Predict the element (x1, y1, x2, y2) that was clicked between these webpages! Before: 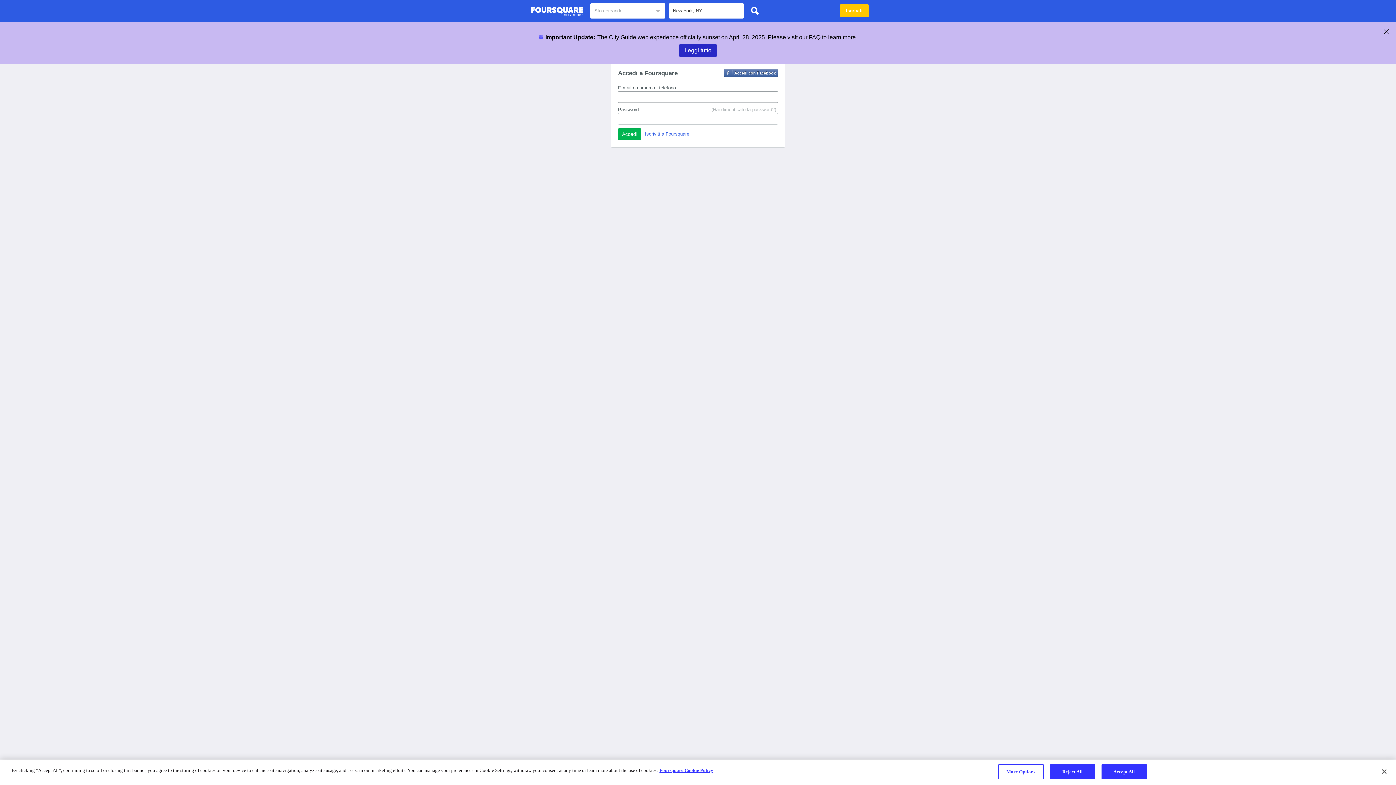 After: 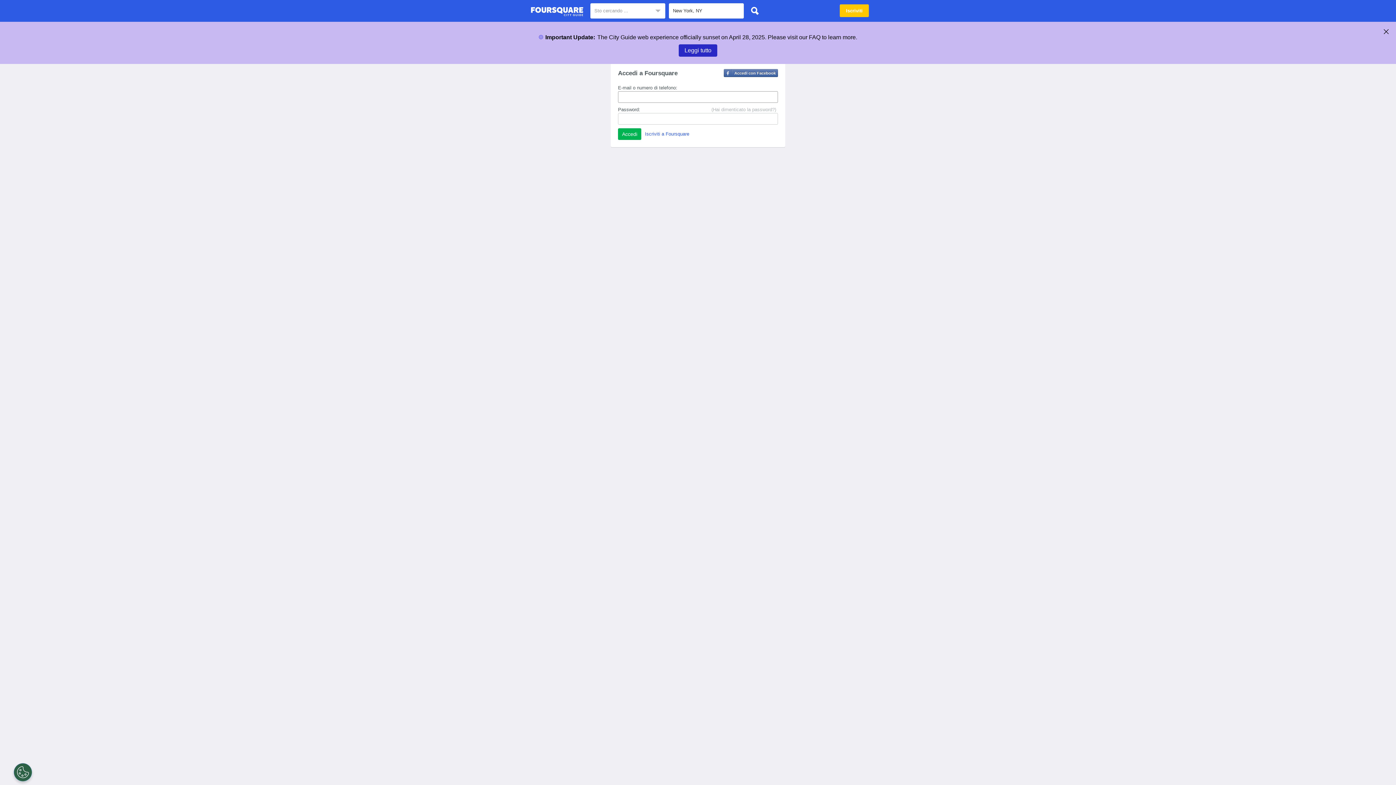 Action: bbox: (530, 4, 583, 18) label: Foursquare City Guide